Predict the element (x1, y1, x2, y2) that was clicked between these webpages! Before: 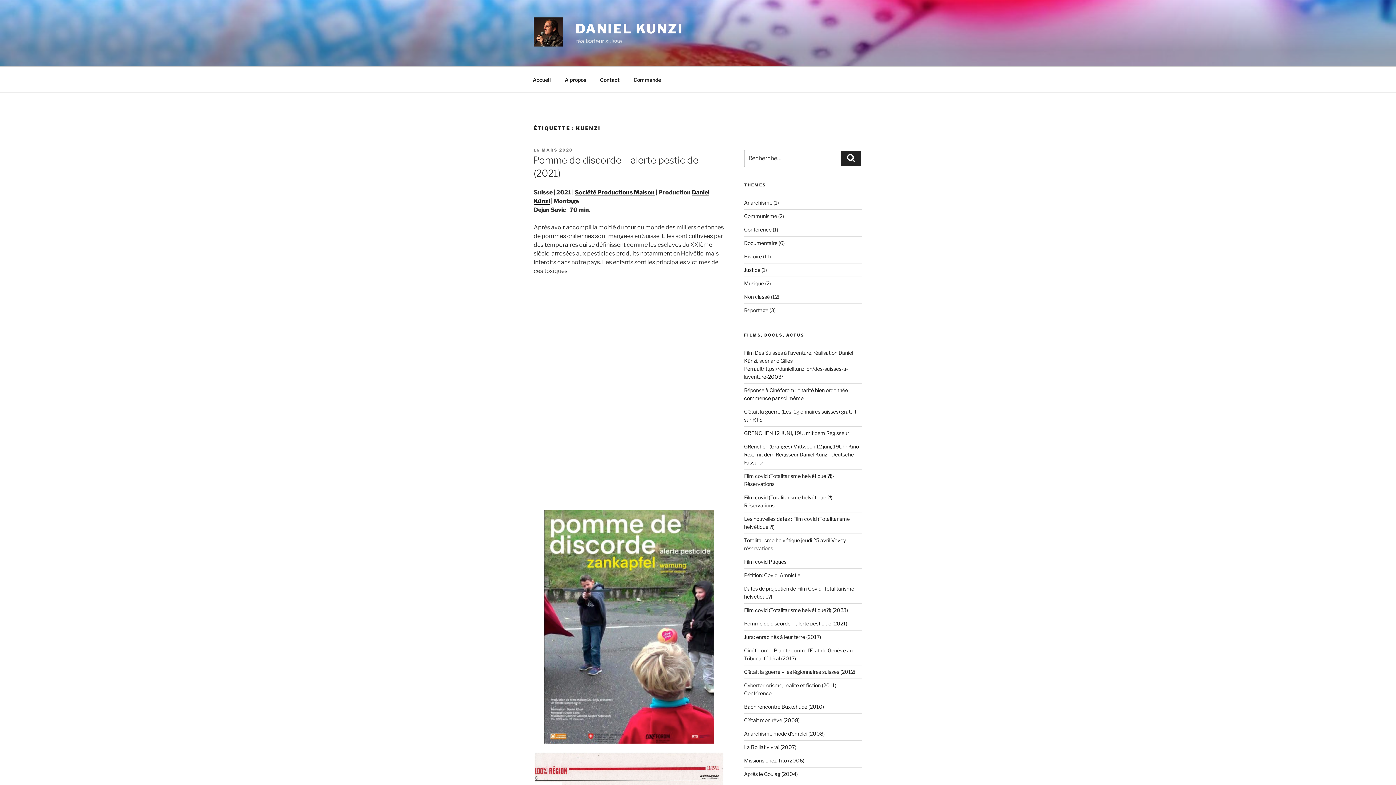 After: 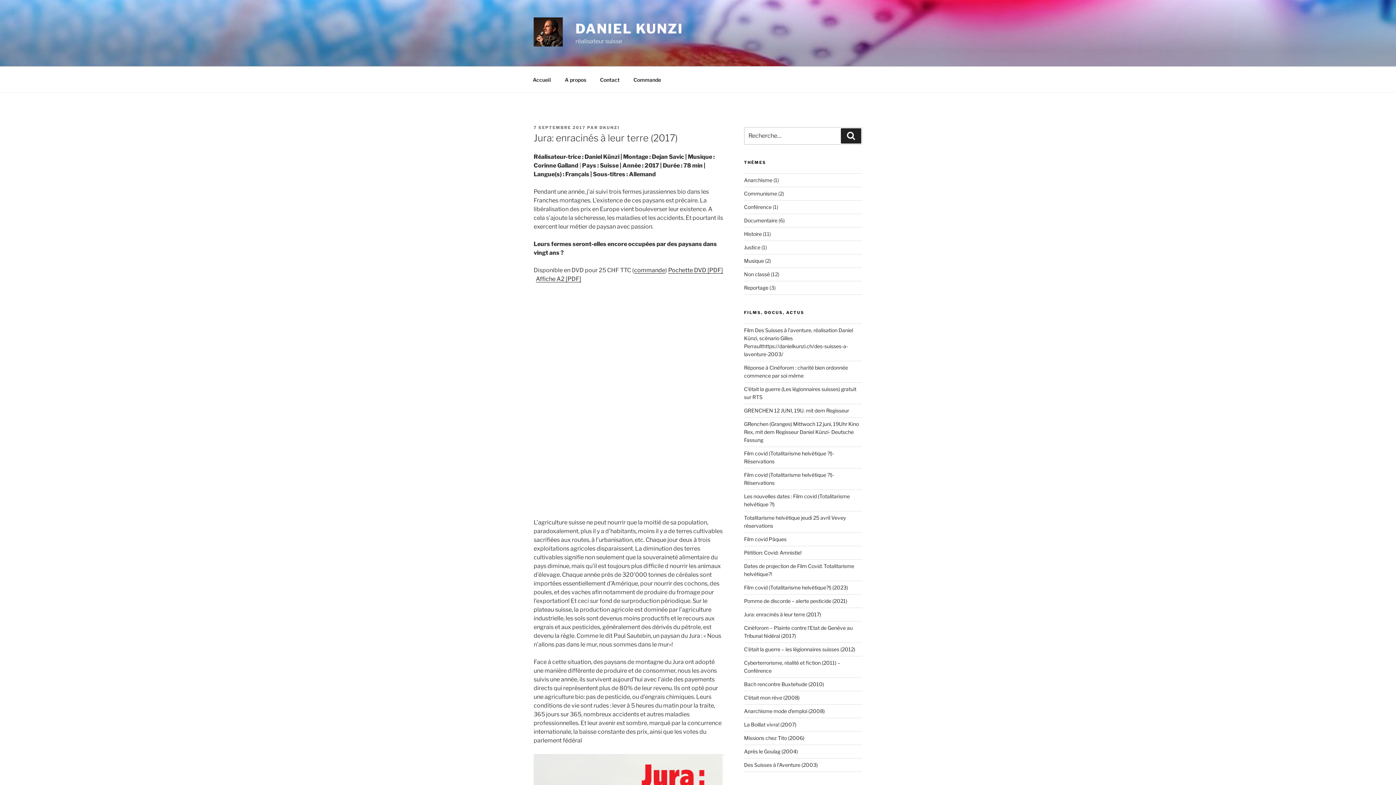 Action: bbox: (744, 634, 821, 640) label: Jura: enracinés à leur terre (2017)